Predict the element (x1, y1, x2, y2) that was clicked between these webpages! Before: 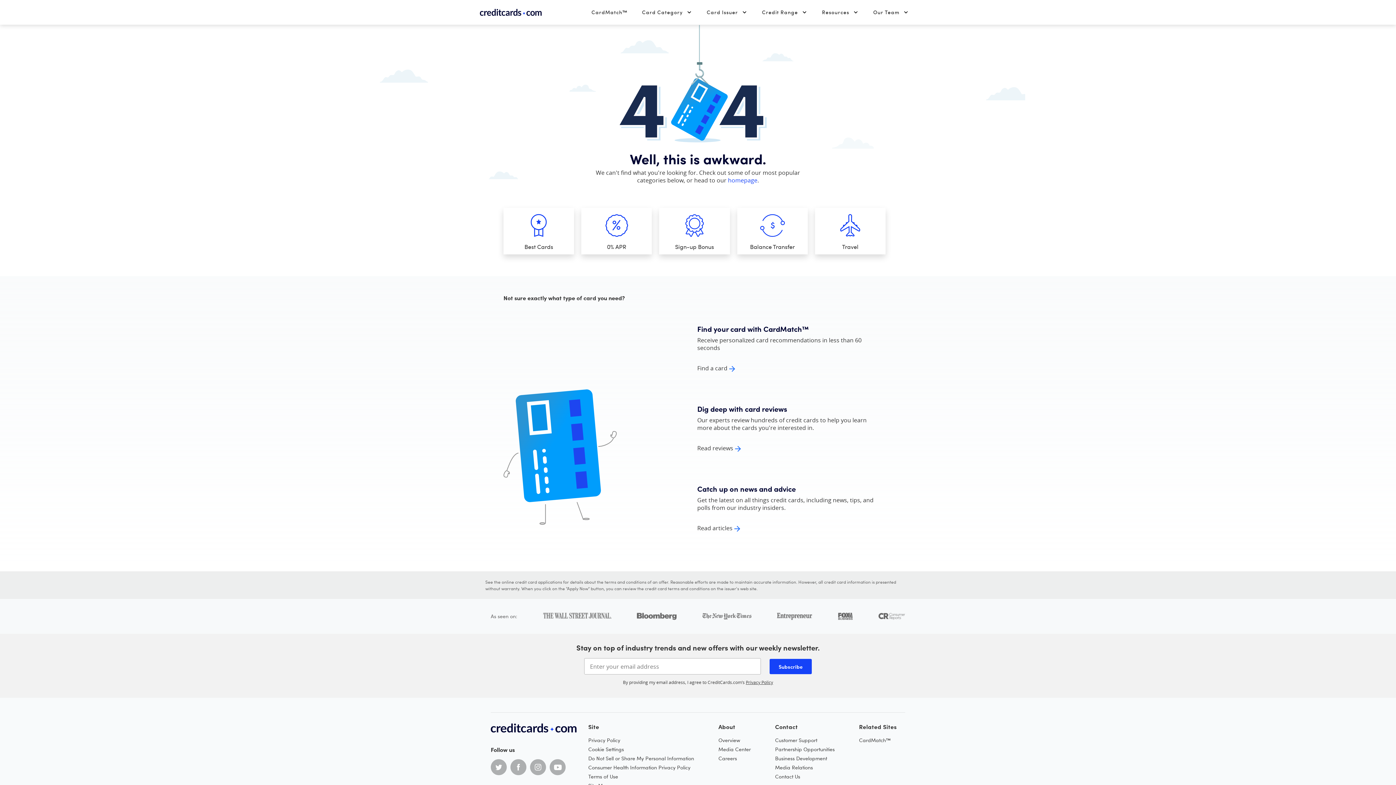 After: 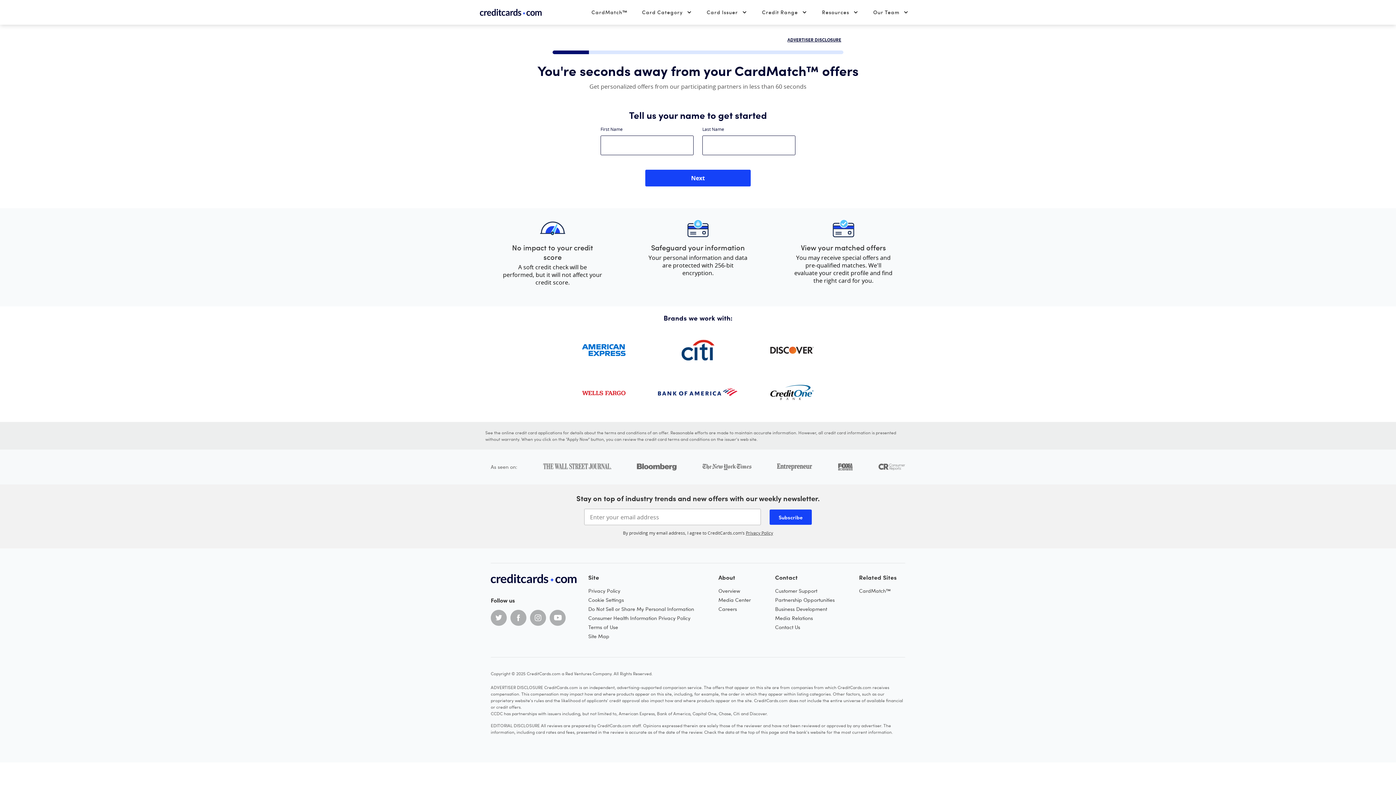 Action: bbox: (697, 364, 735, 372) label: Find a card